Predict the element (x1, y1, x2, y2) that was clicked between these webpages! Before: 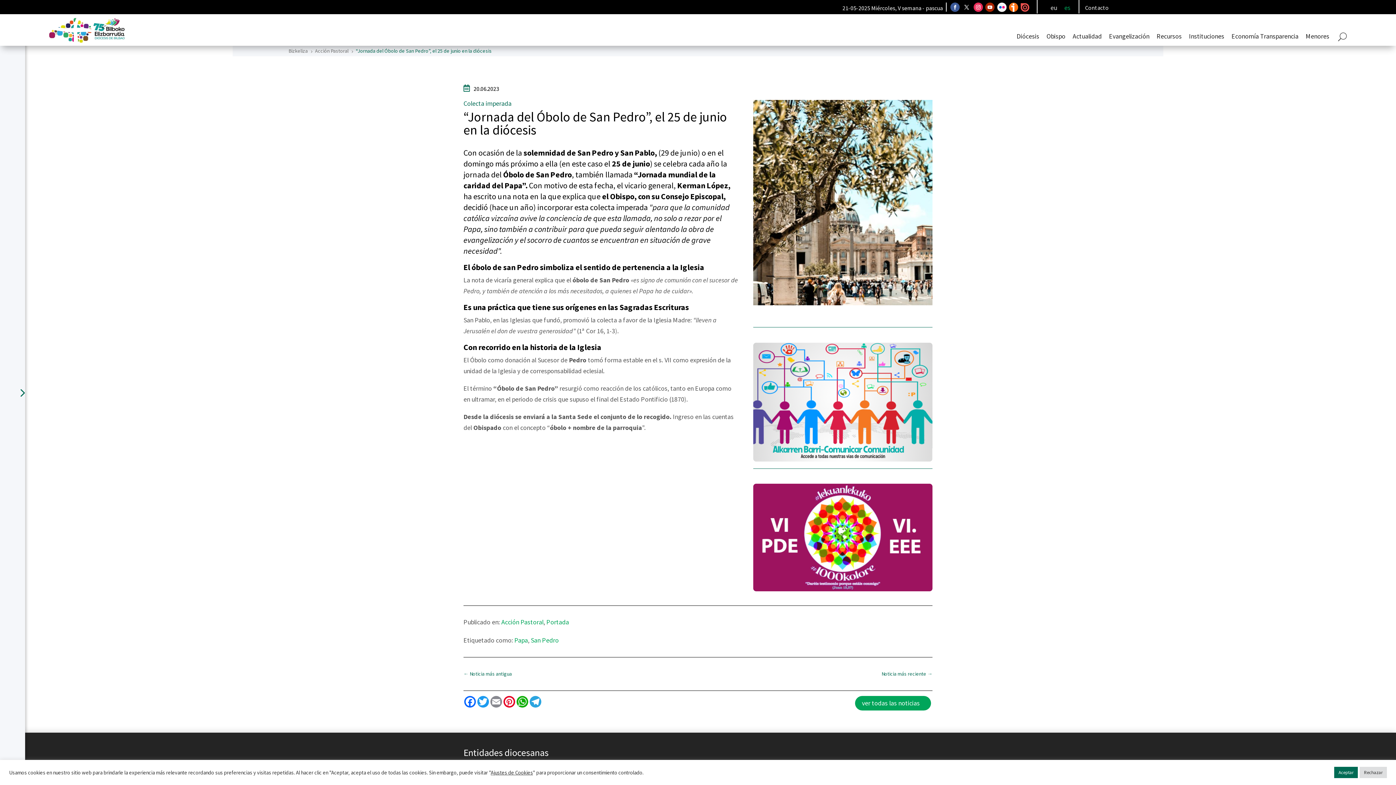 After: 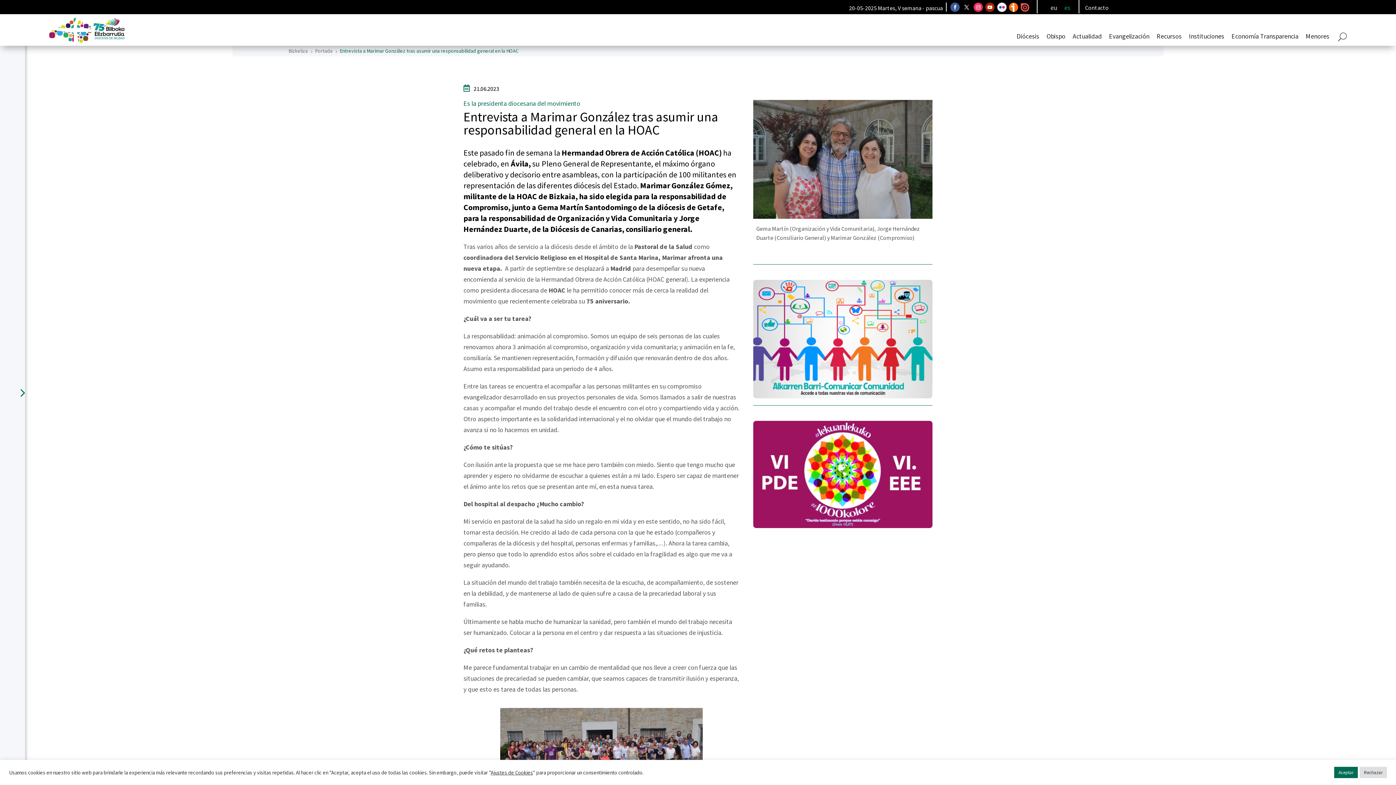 Action: bbox: (881, 668, 932, 679) label: Noticia más reciente →